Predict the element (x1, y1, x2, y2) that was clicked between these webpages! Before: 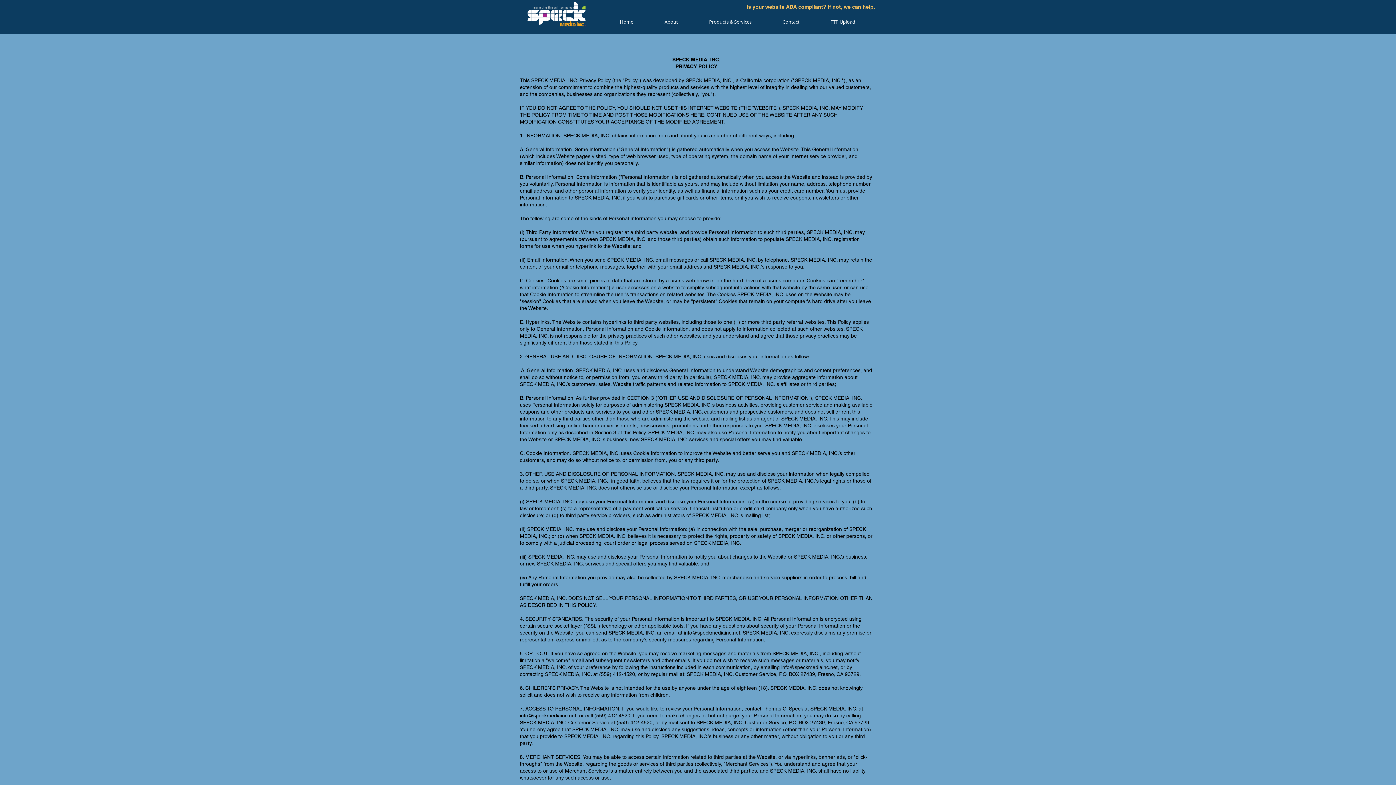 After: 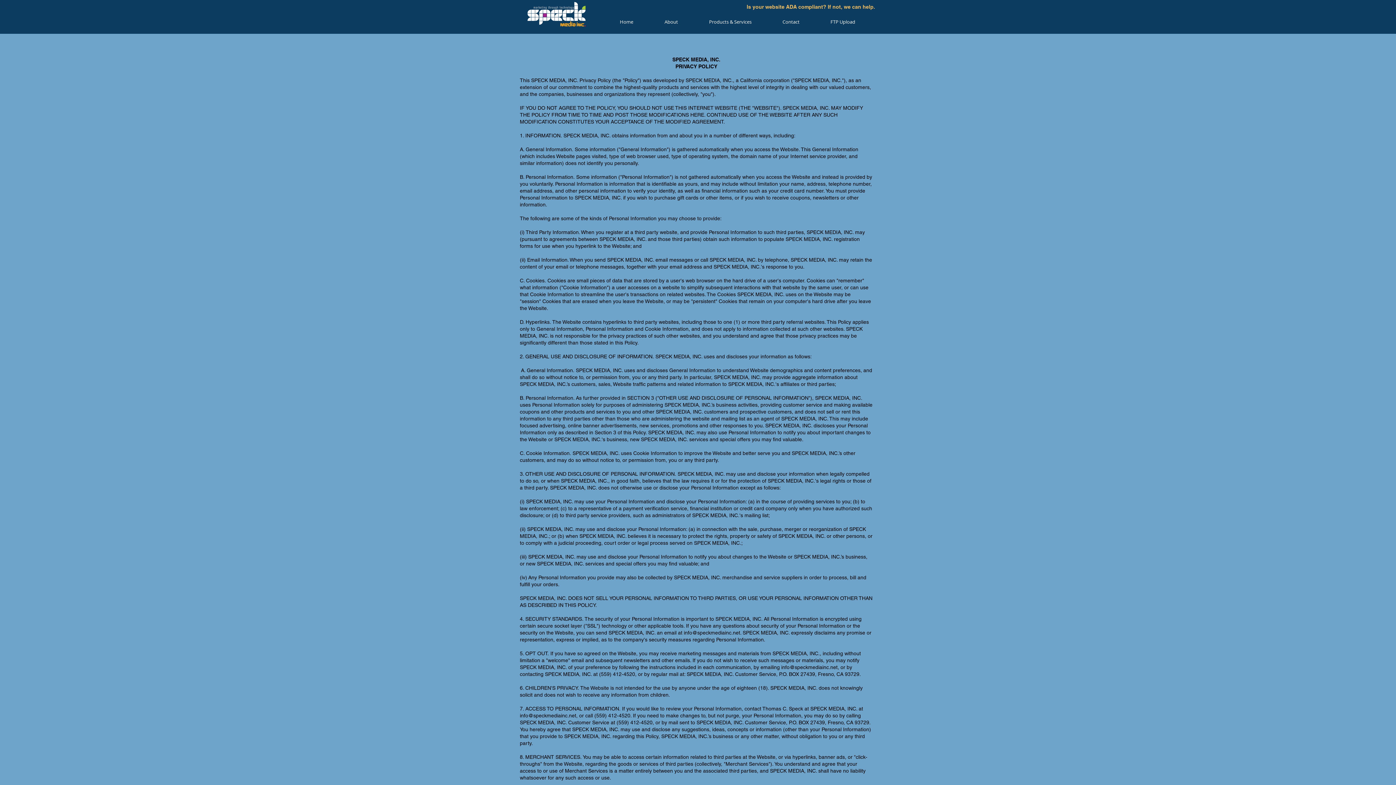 Action: label: info@speckmediainc.net bbox: (520, 713, 576, 718)